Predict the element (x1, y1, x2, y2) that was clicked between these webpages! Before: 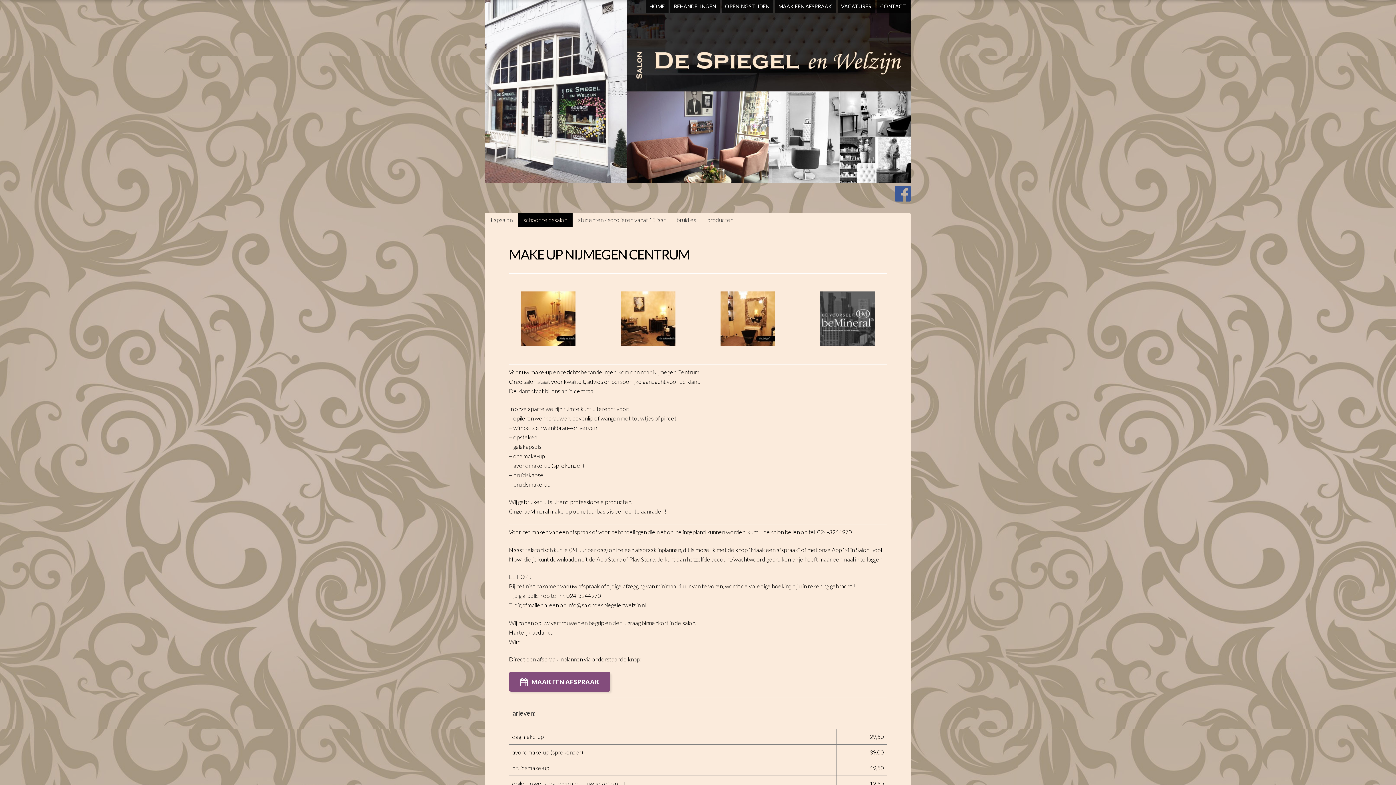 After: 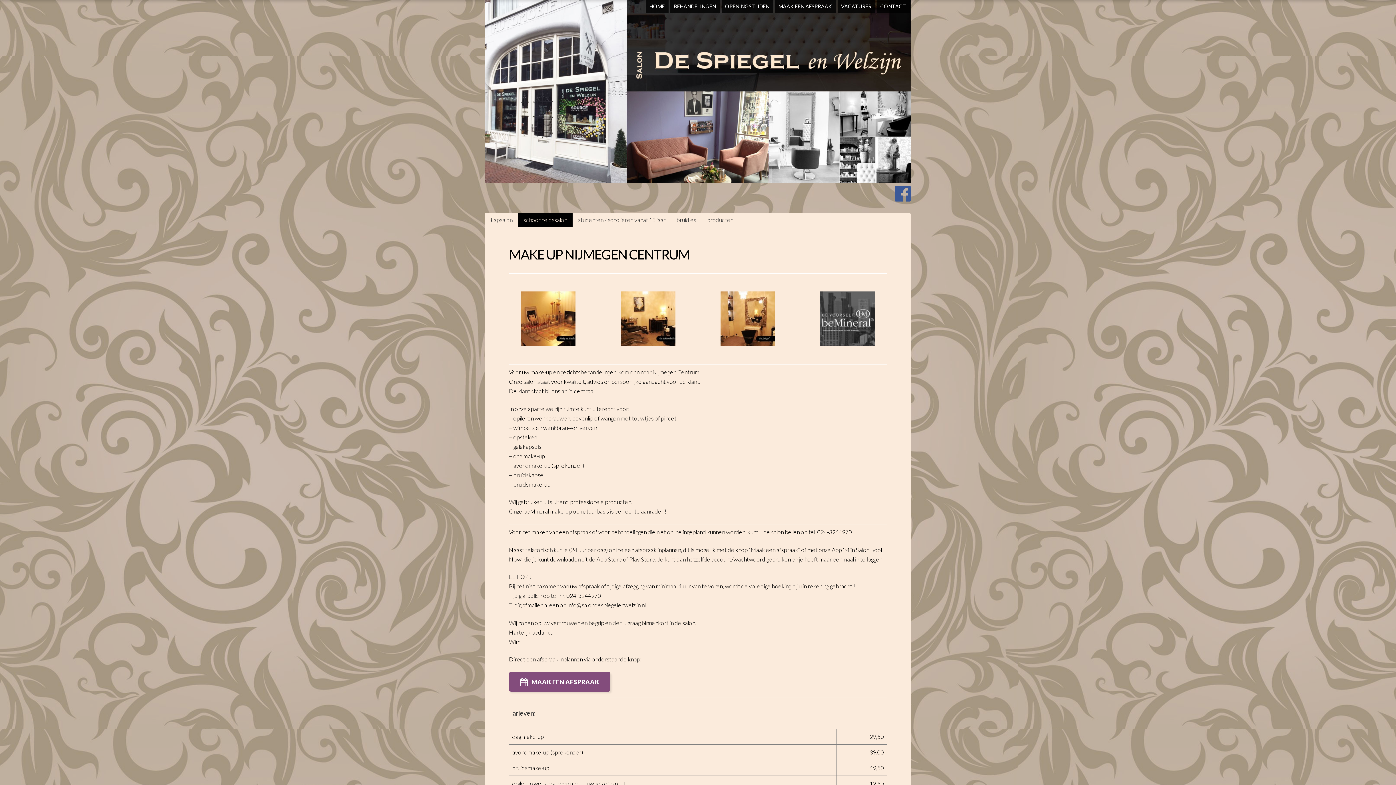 Action: bbox: (523, 216, 567, 223) label: schoonheidssalon